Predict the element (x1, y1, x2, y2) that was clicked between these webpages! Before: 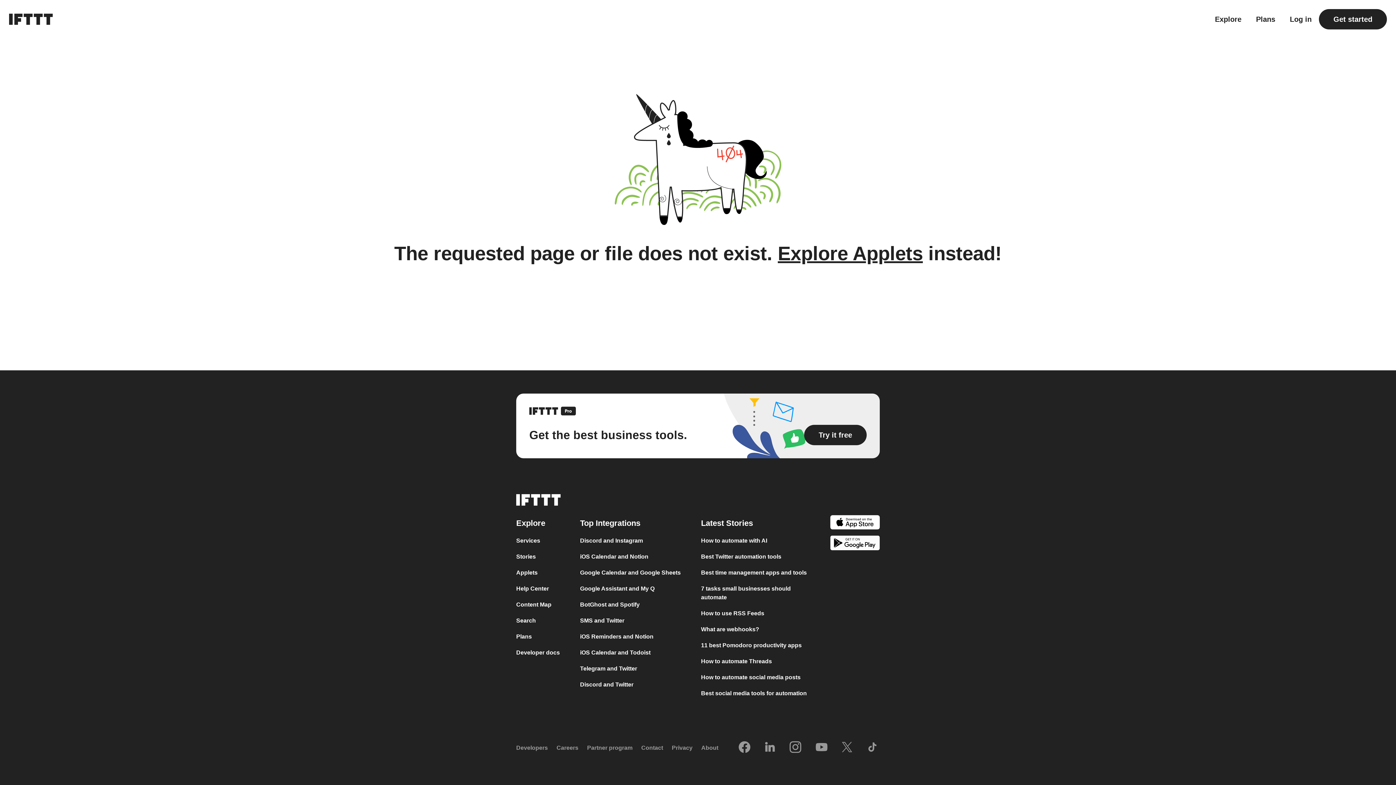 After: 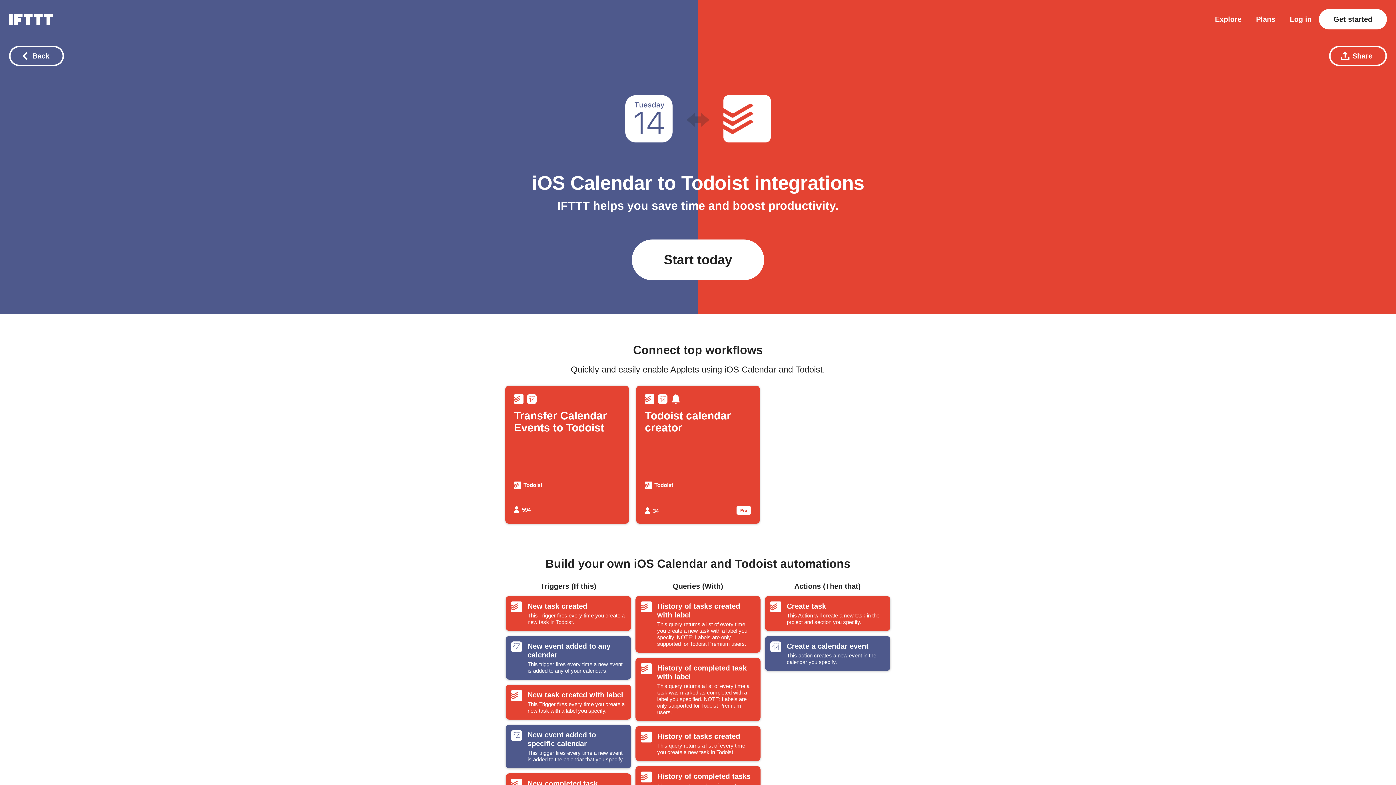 Action: label: iOS Calendar and Todoist bbox: (580, 649, 650, 656)